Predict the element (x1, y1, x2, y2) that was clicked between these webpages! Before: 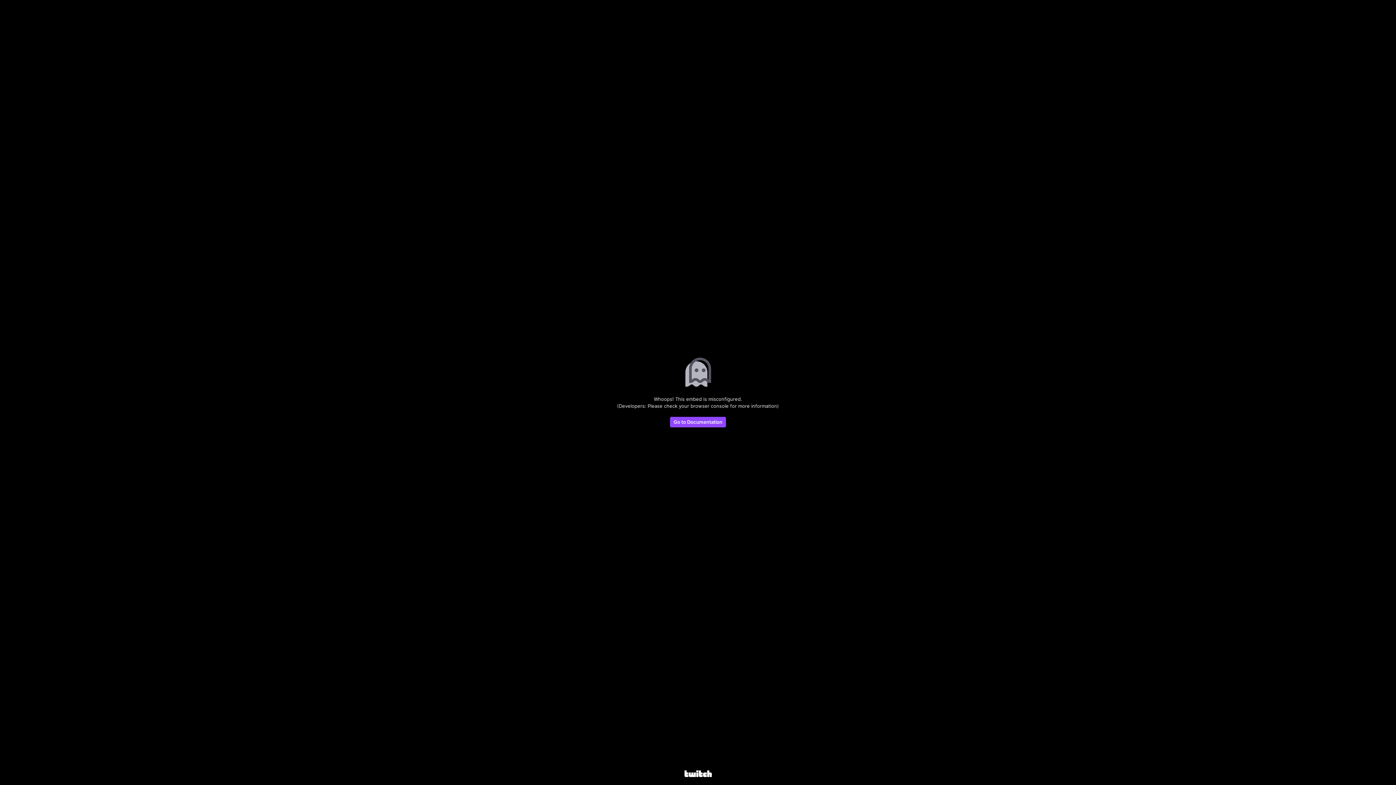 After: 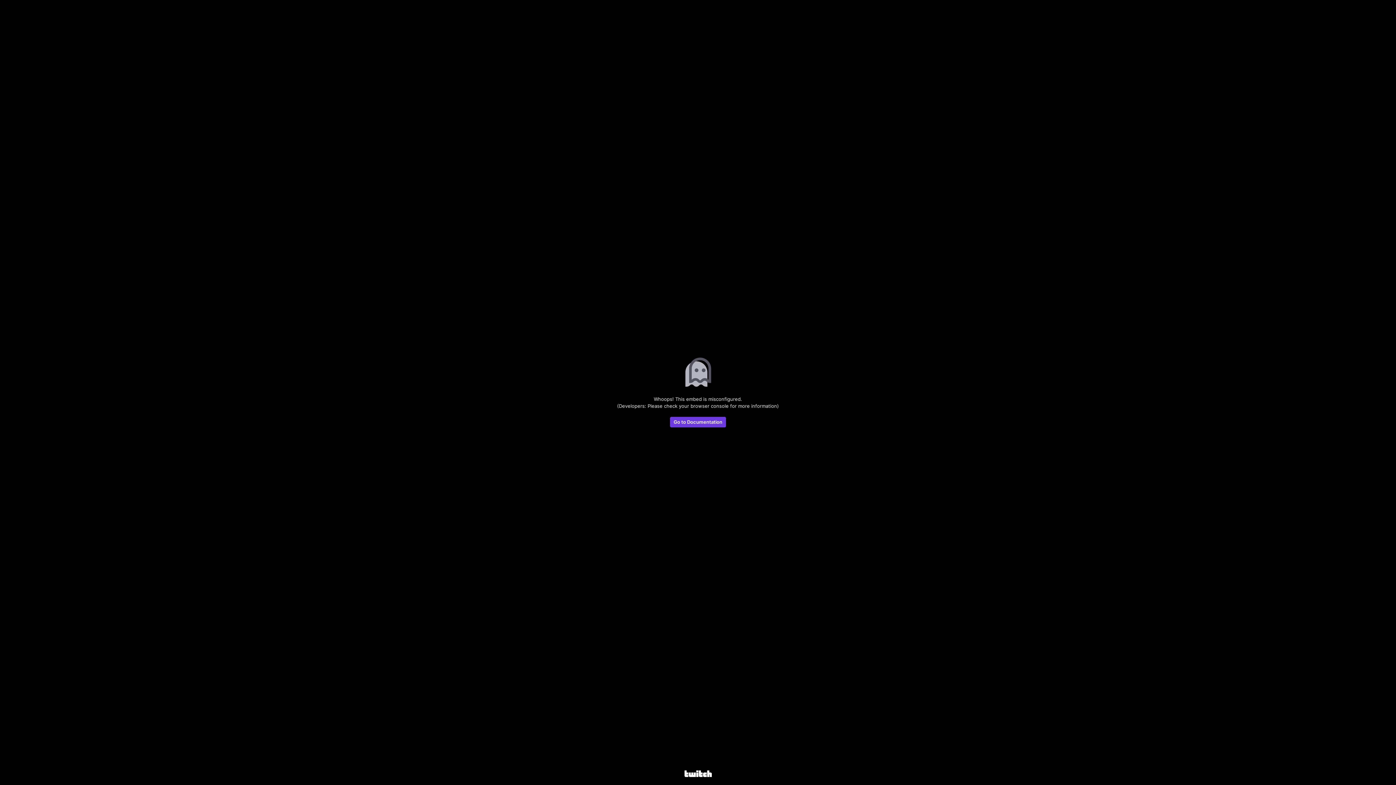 Action: bbox: (670, 417, 726, 427) label: Go to Documentation